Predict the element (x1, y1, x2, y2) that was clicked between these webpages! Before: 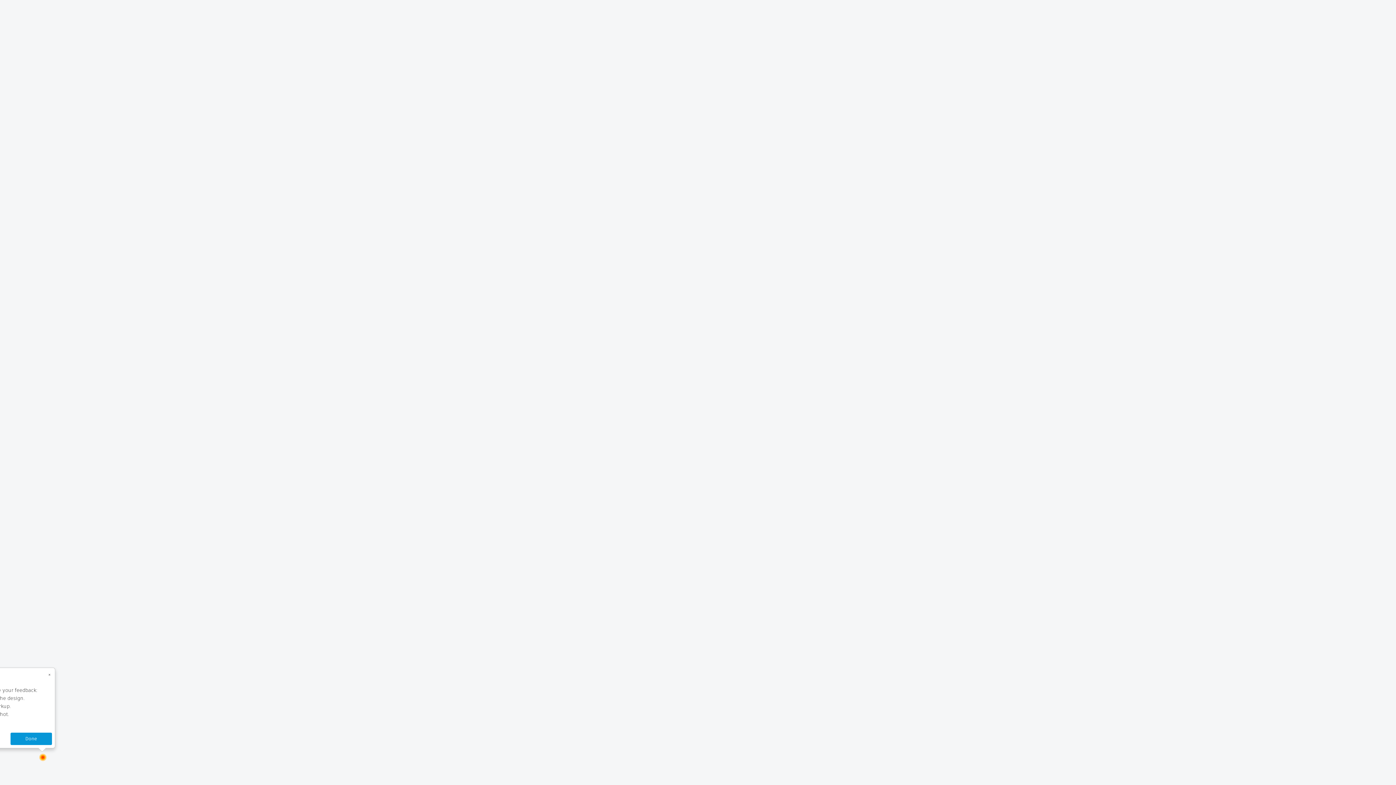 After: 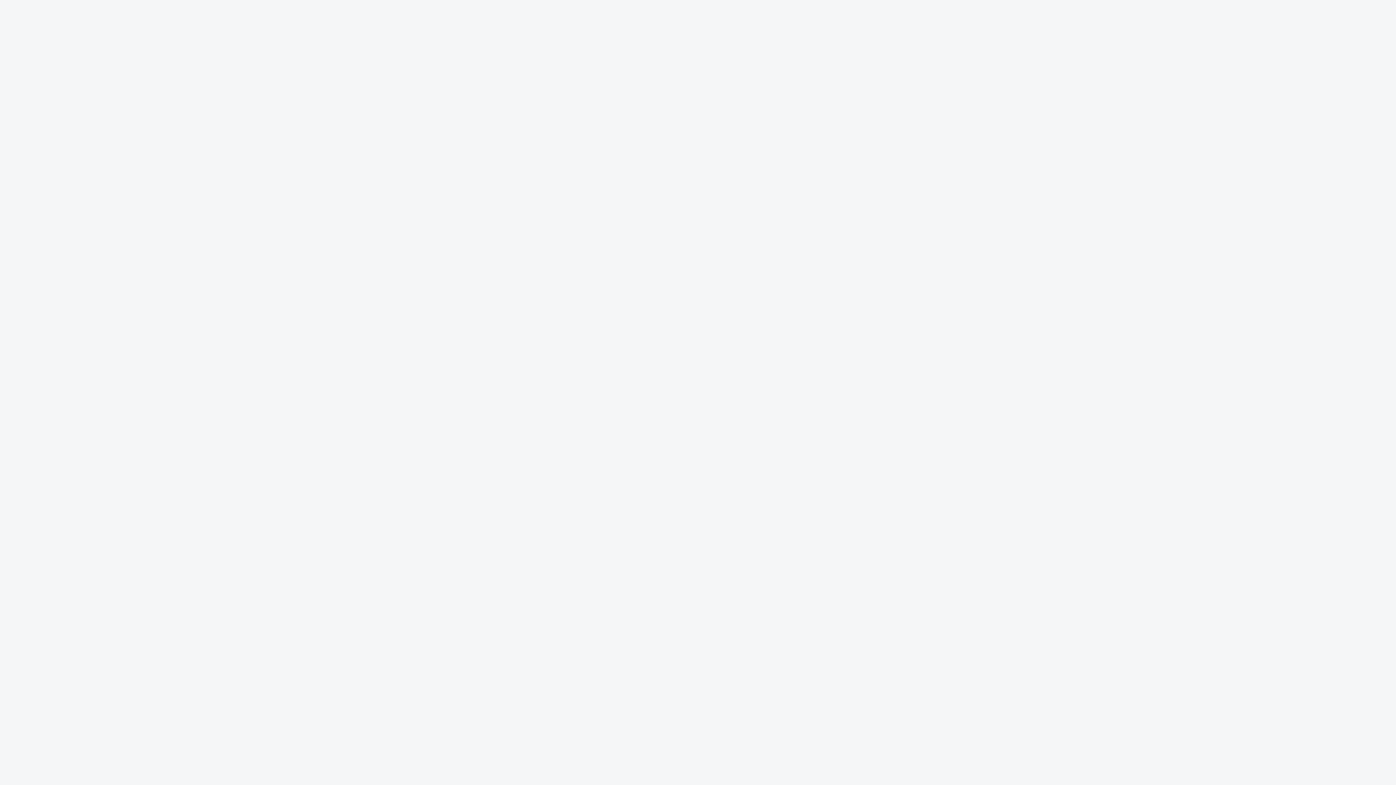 Action: bbox: (46, 669, 52, 681) label: ×